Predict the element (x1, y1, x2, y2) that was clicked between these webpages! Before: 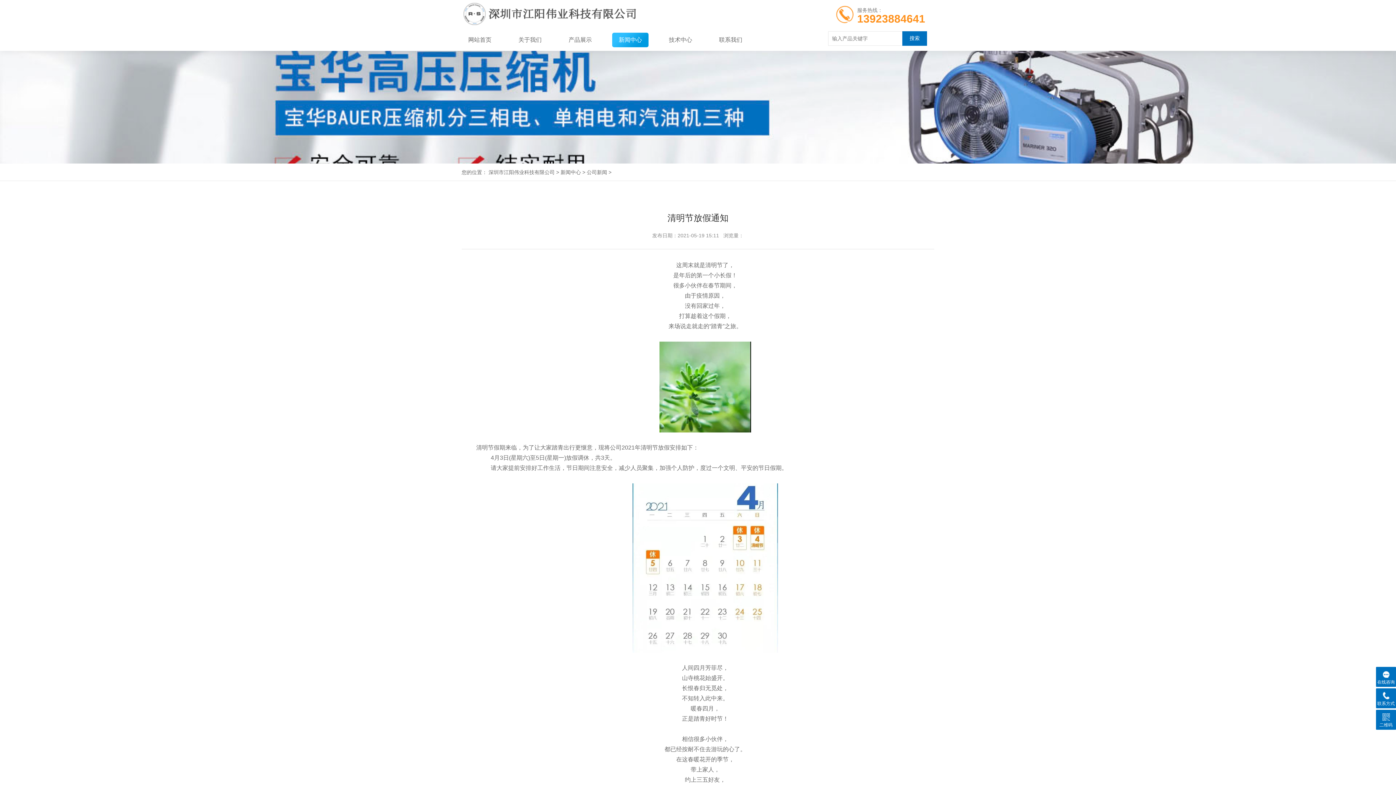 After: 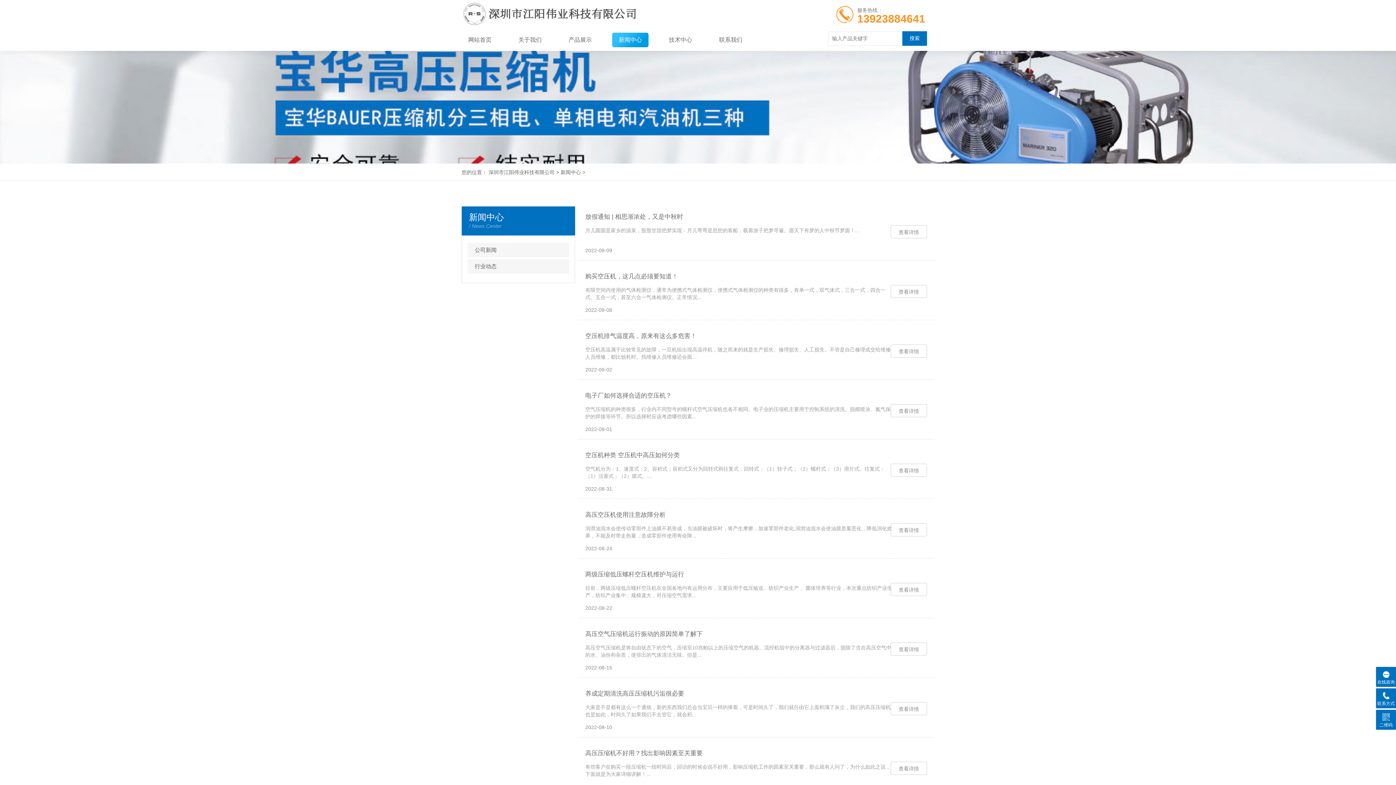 Action: label: 新闻中心 bbox: (560, 169, 581, 175)